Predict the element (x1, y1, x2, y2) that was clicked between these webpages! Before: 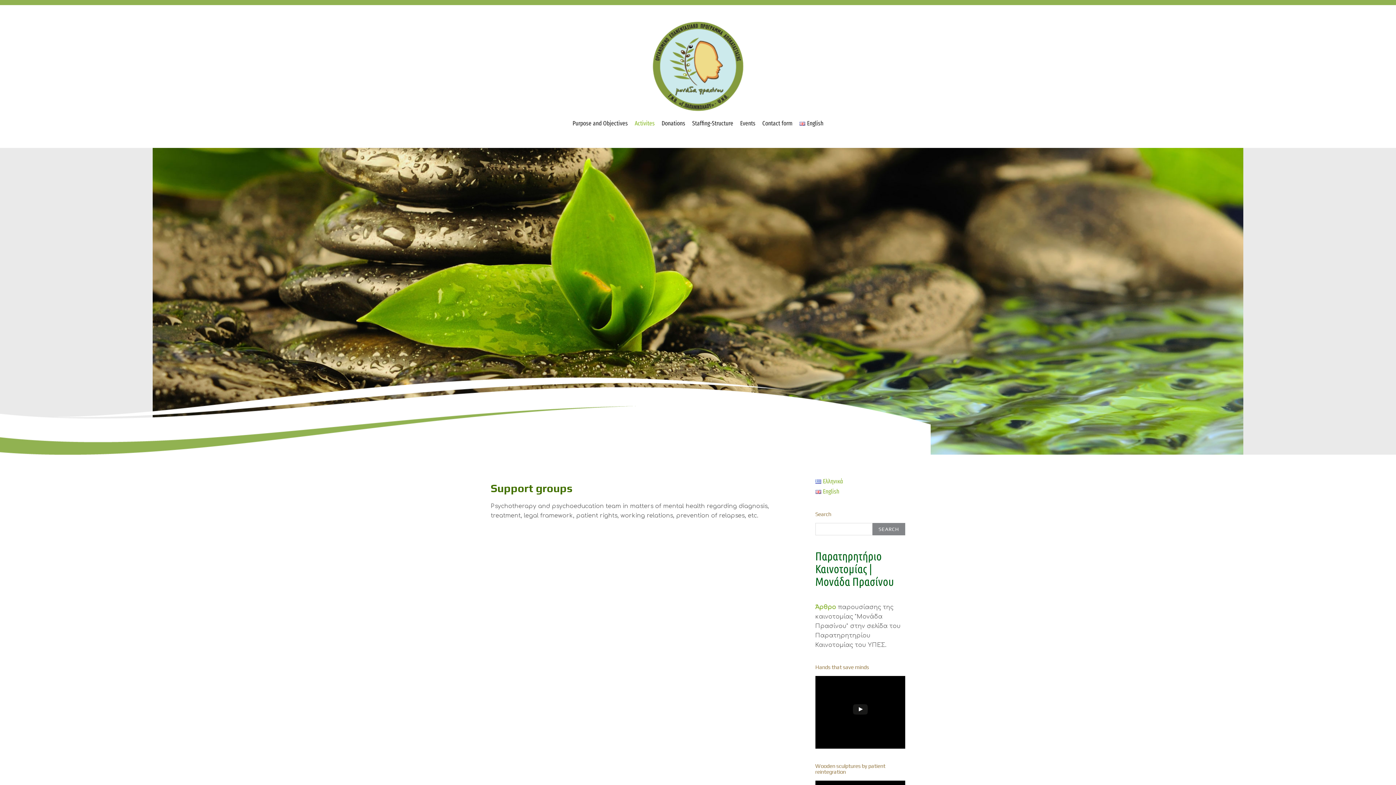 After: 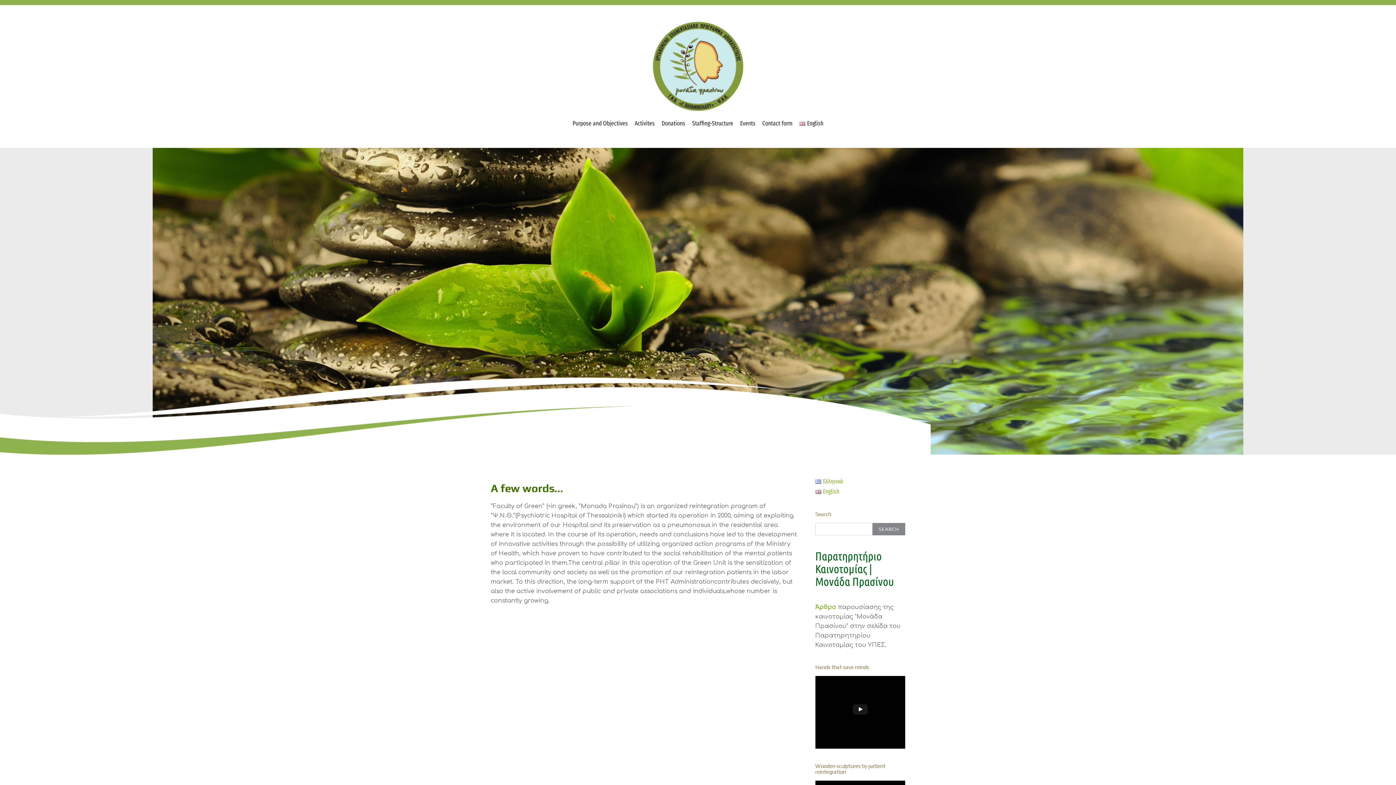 Action: label: English bbox: (815, 487, 839, 495)